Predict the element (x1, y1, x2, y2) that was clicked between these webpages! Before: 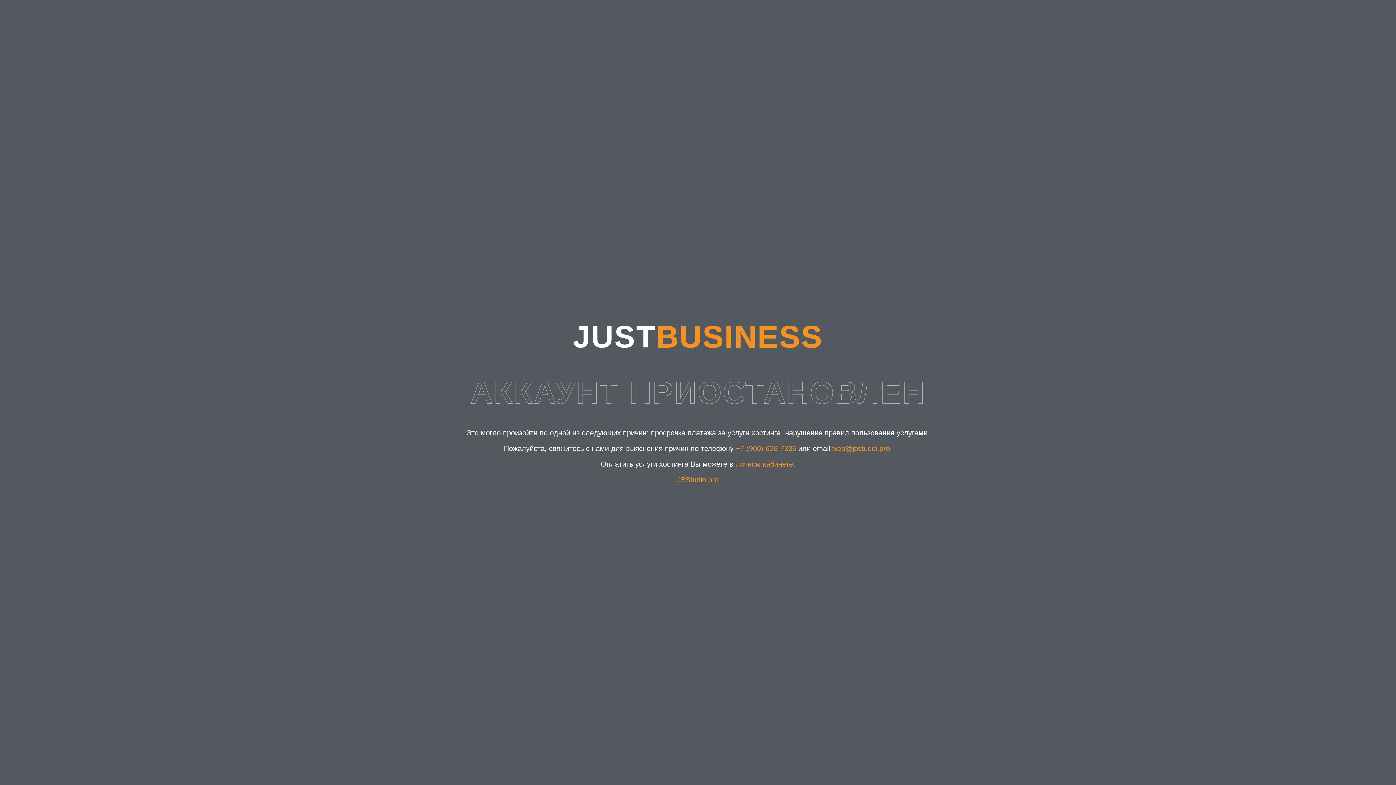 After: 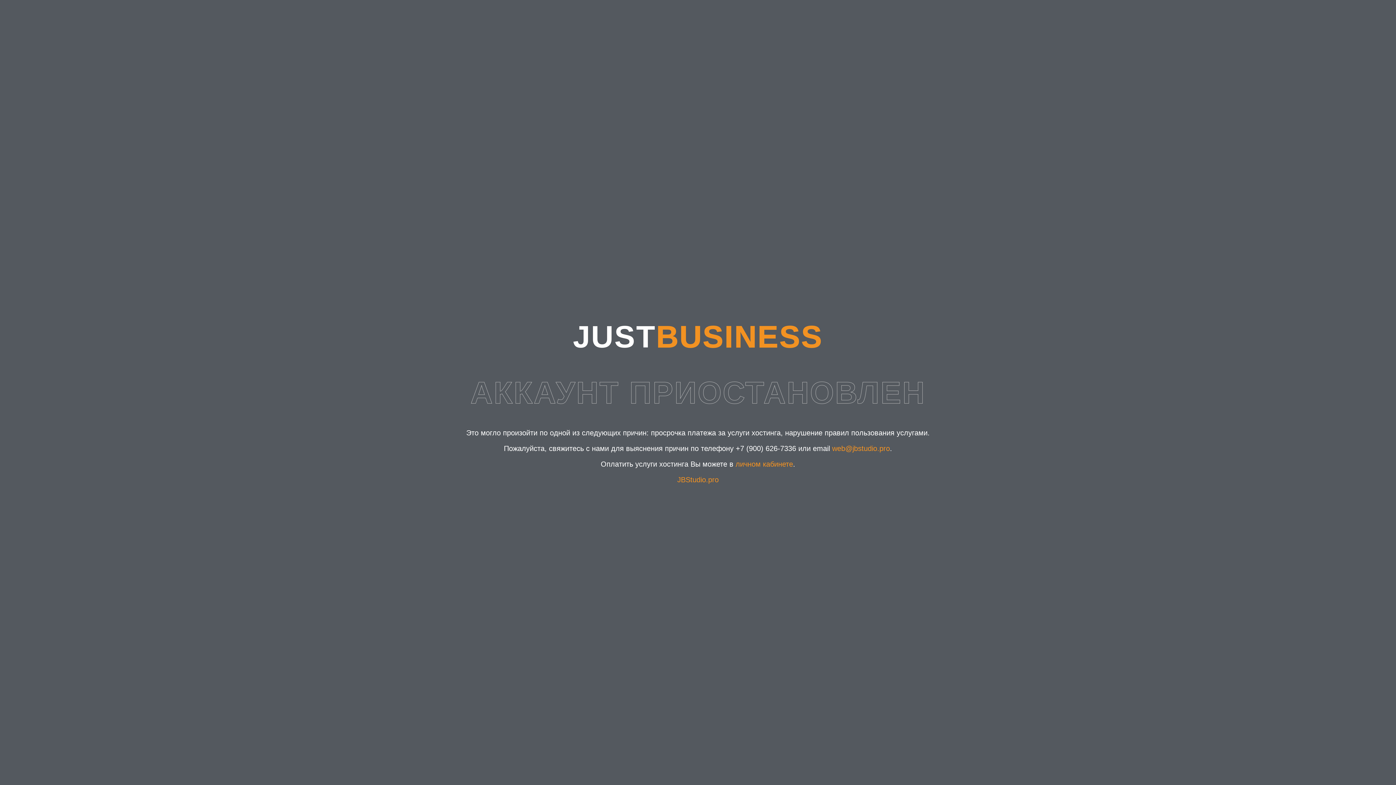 Action: label: +7 (900) 626-7336 bbox: (736, 444, 796, 452)